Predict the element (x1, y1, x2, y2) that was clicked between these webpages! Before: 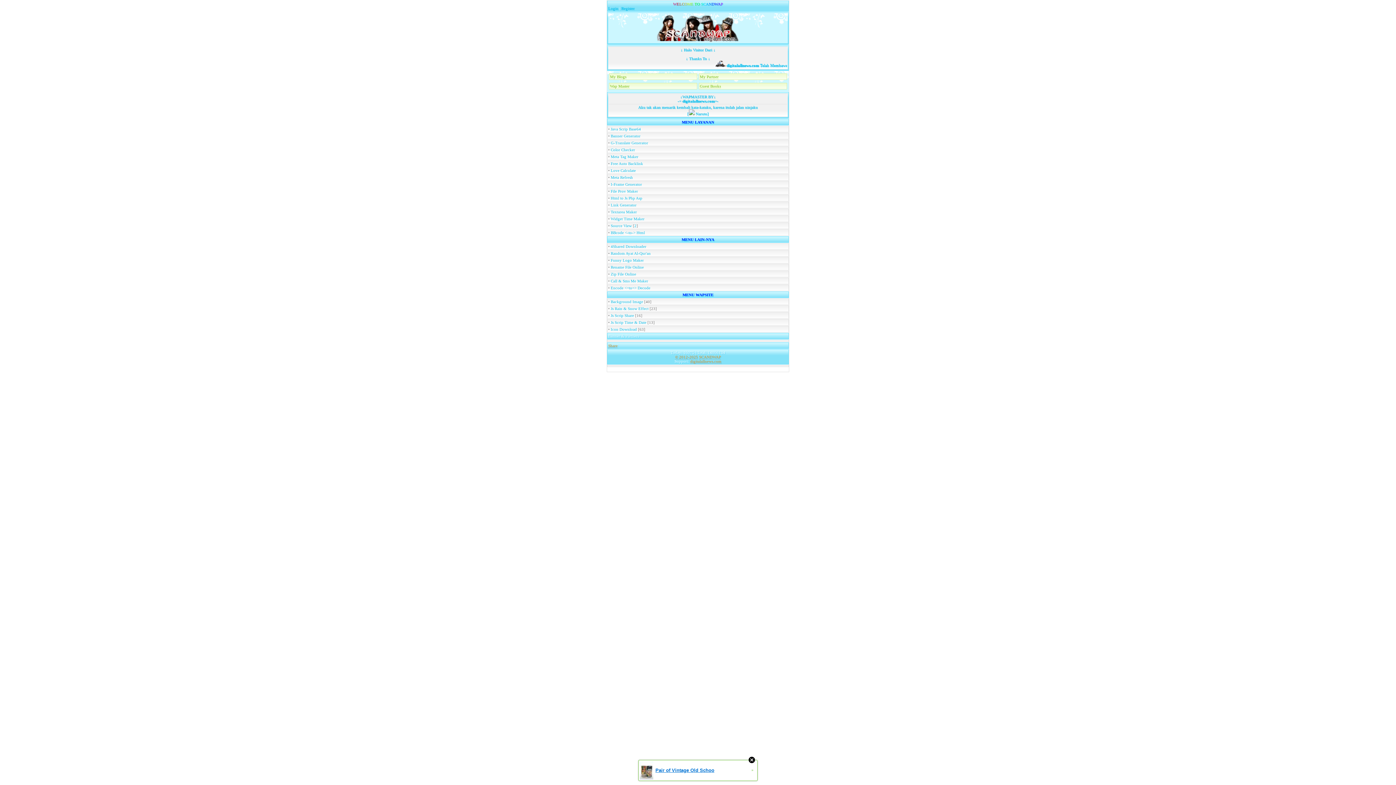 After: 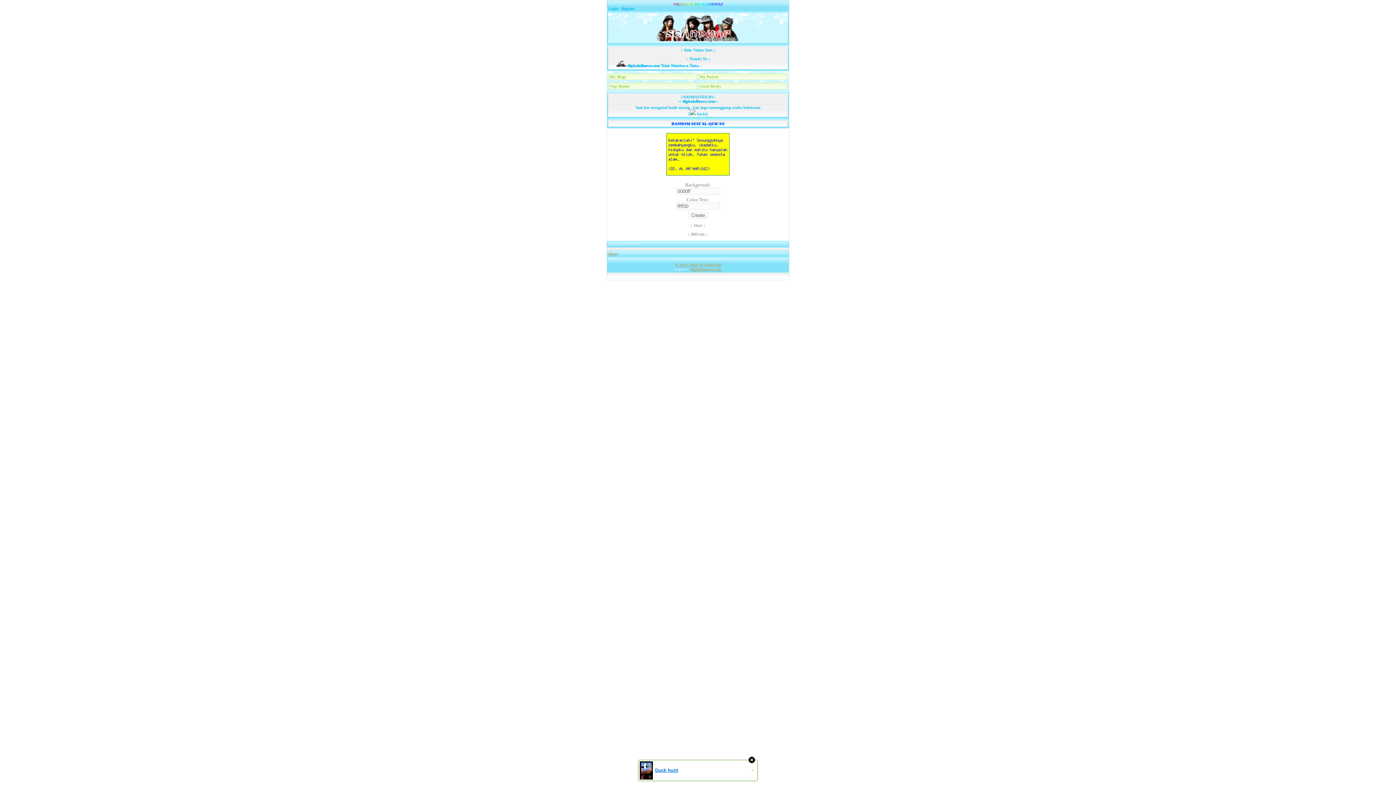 Action: bbox: (610, 251, 650, 255) label: Random Ayat Al-Qur'an